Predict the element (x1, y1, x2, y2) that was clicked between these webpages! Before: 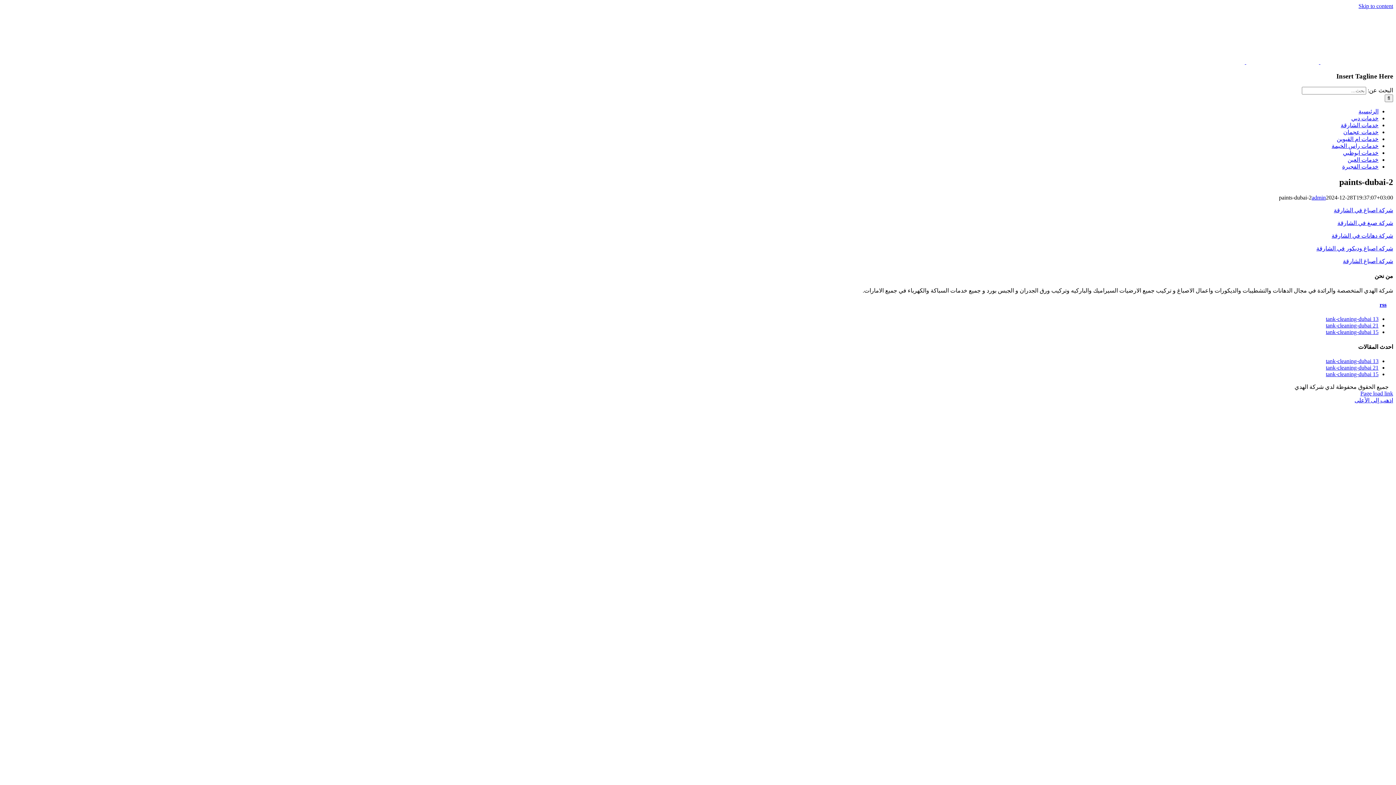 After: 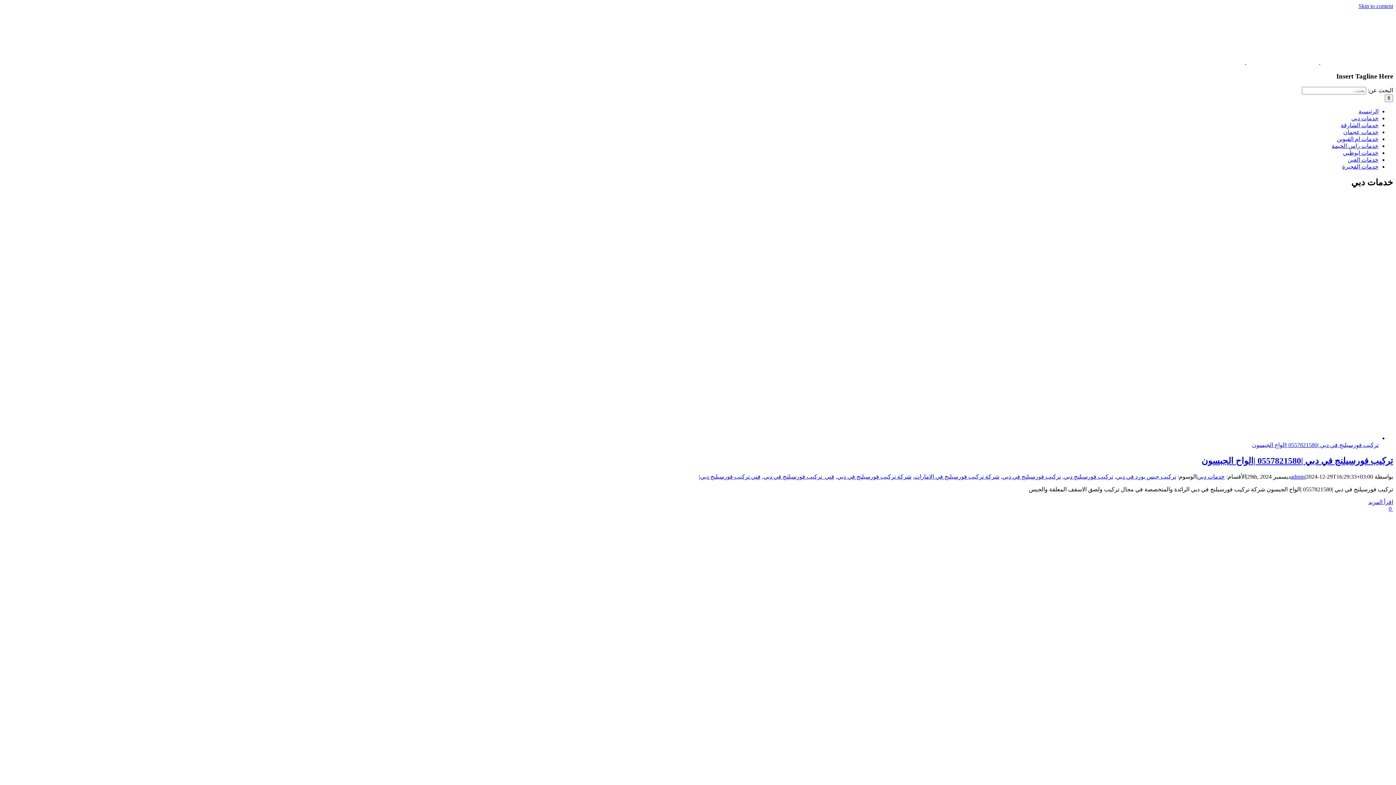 Action: bbox: (1351, 115, 1378, 121) label: خدمات دبي